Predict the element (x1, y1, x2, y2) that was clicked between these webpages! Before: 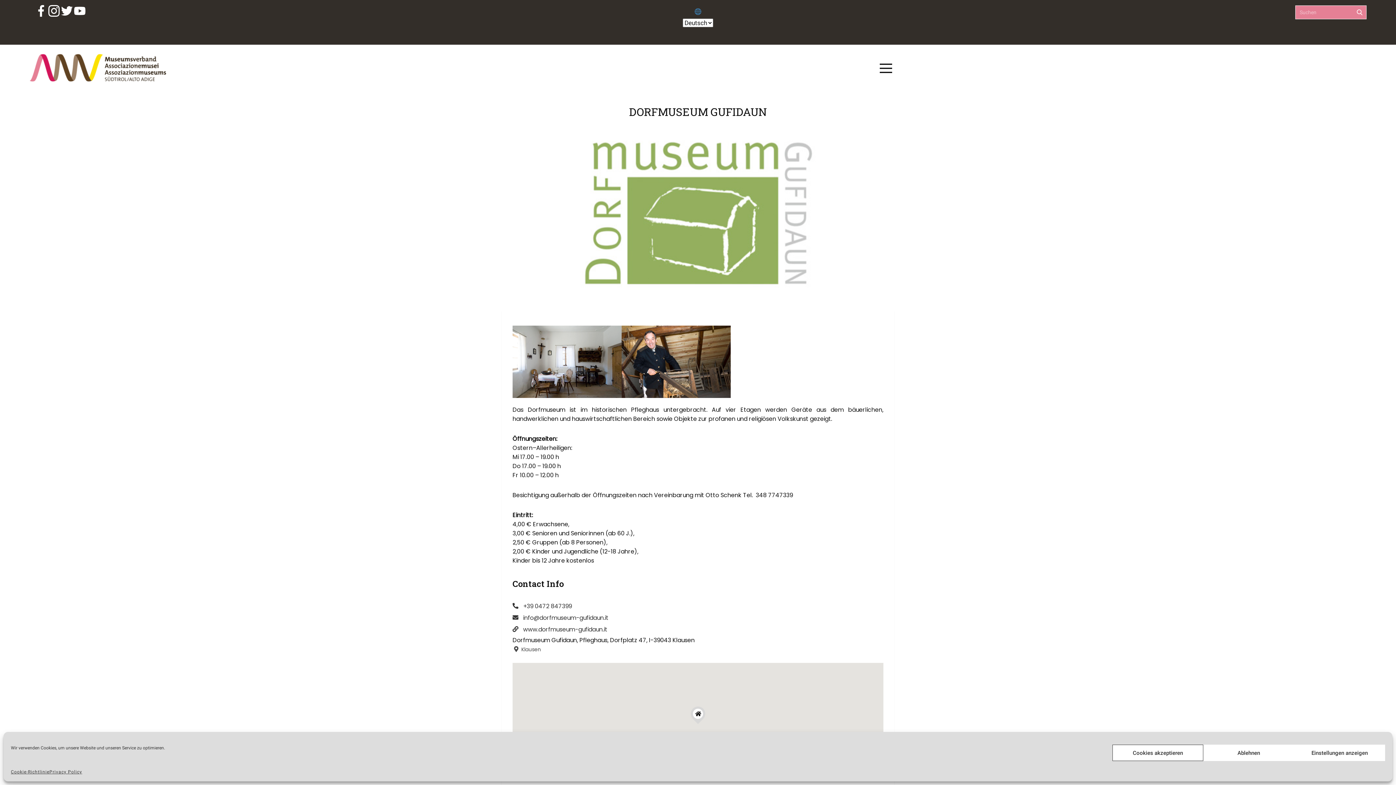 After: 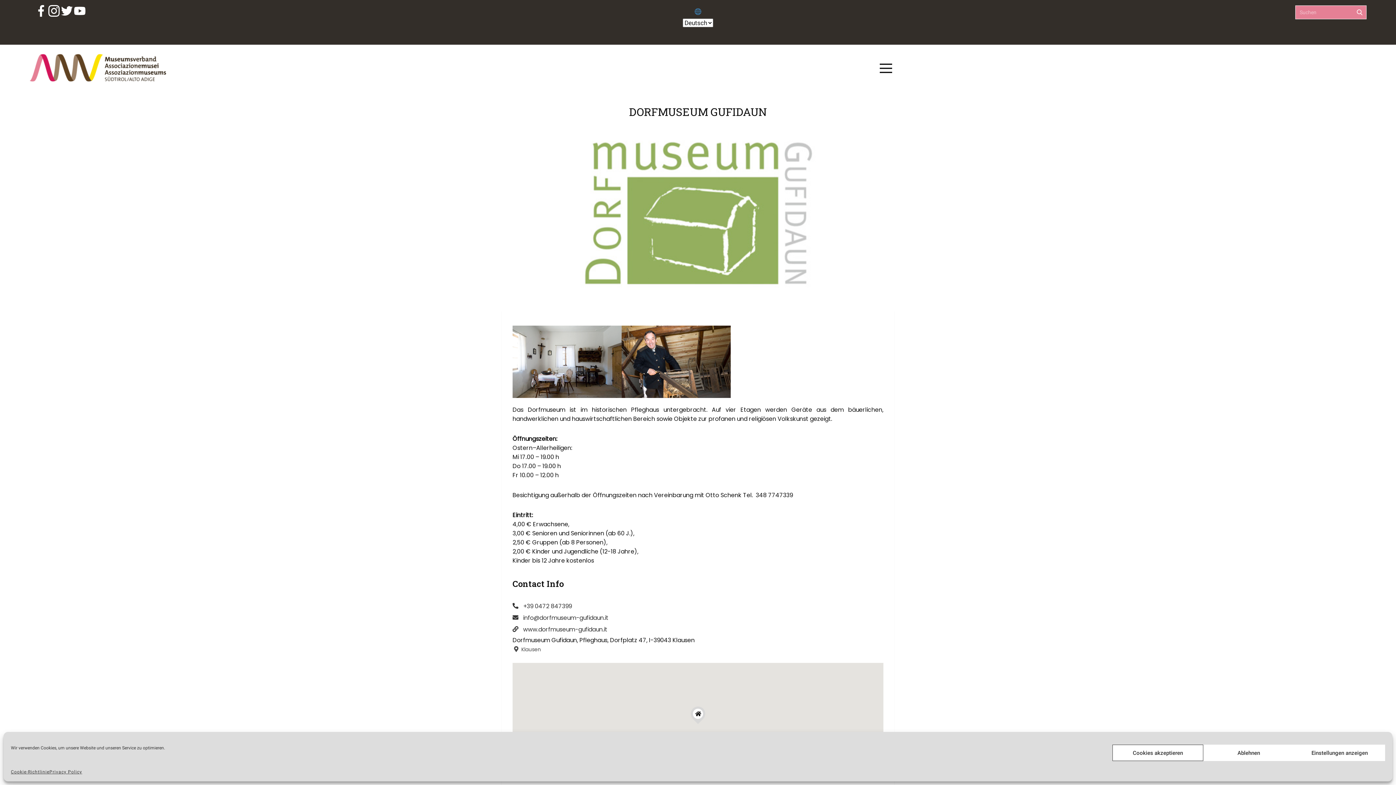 Action: bbox: (48, 5, 59, 16)